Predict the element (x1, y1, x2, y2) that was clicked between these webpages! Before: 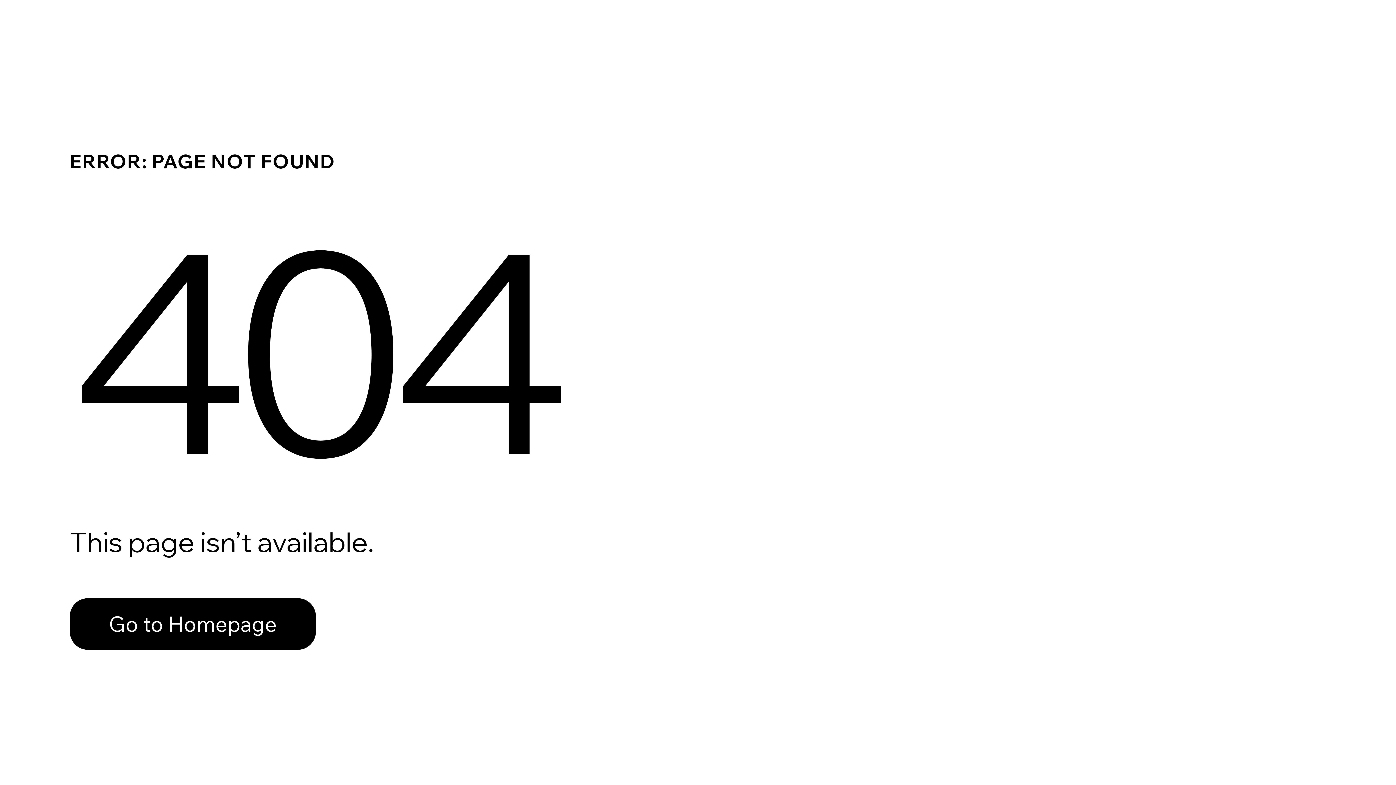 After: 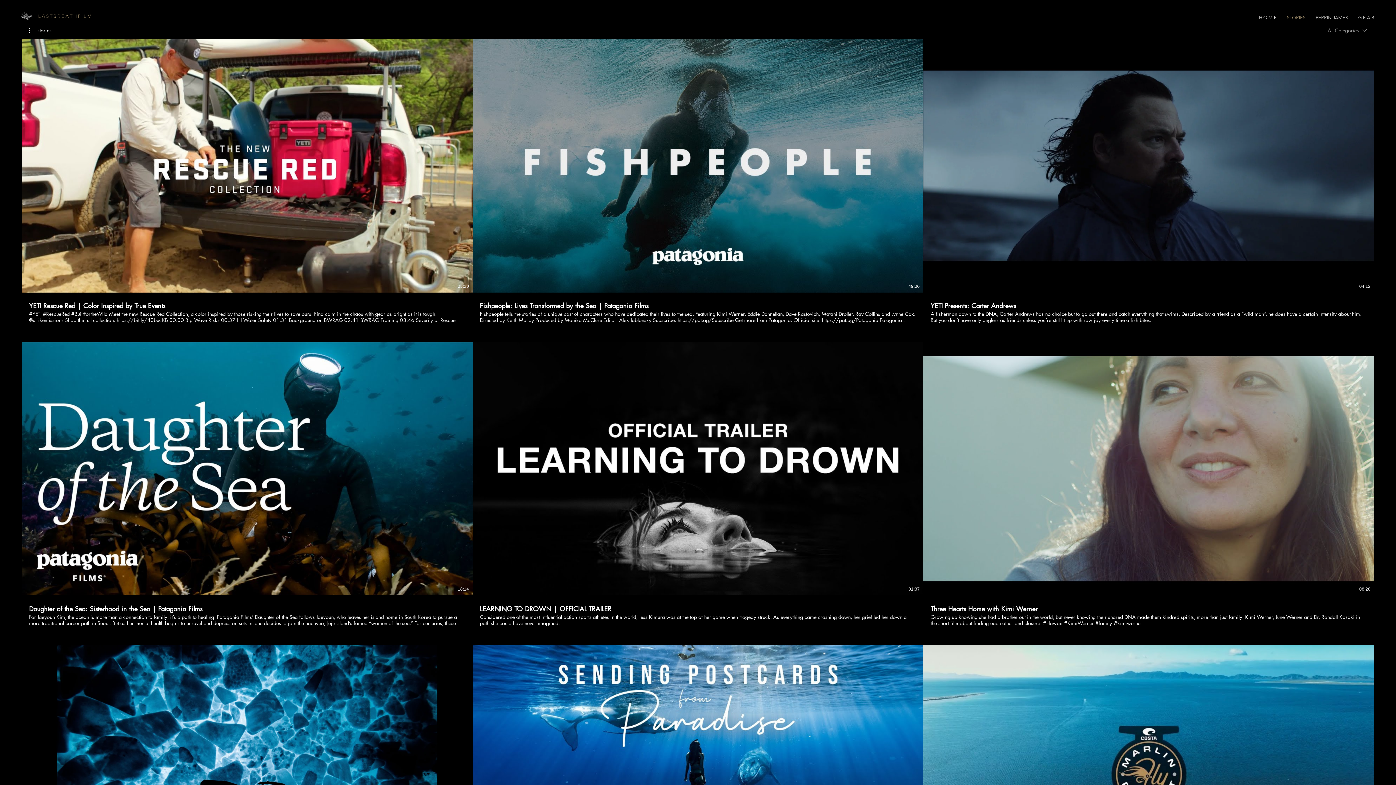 Action: bbox: (69, 582, 768, 659) label: Go to Homepage